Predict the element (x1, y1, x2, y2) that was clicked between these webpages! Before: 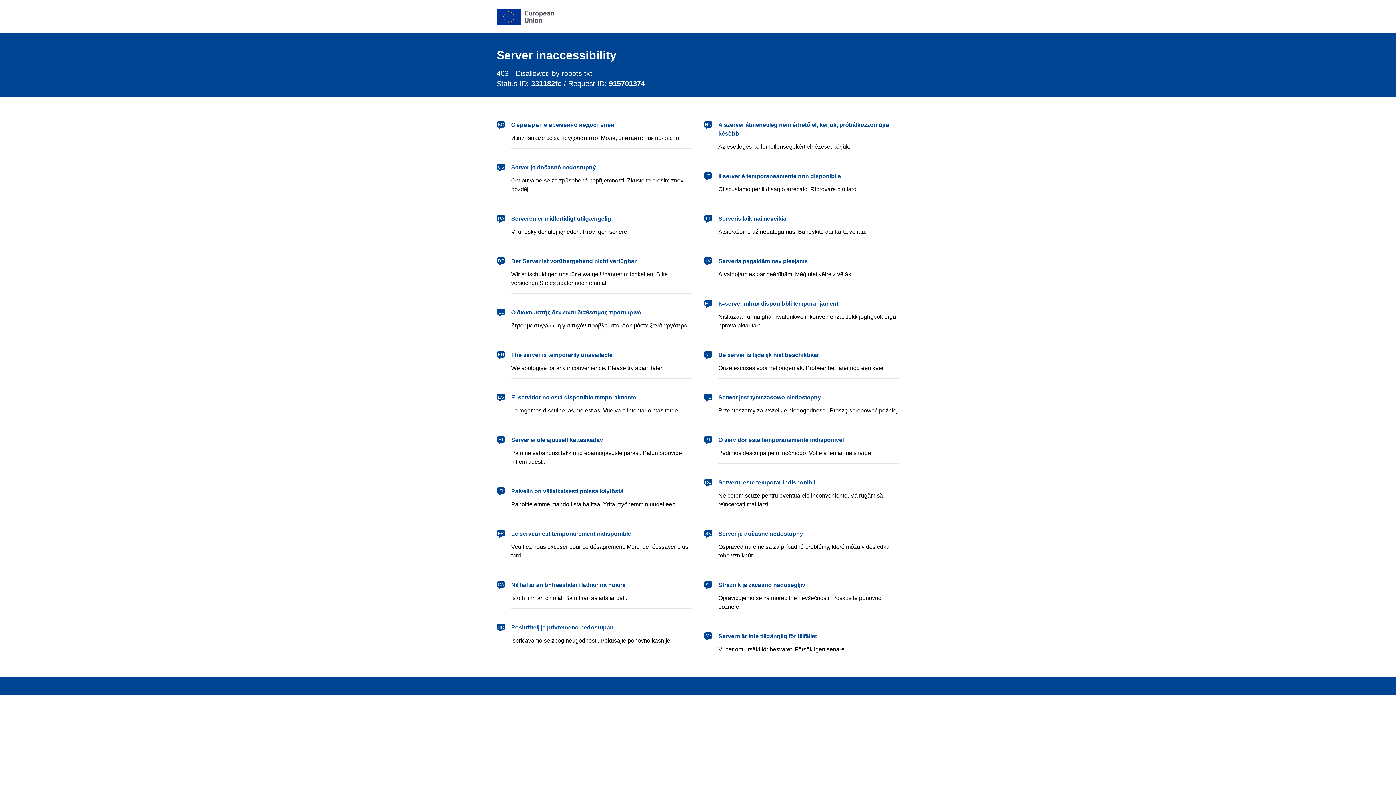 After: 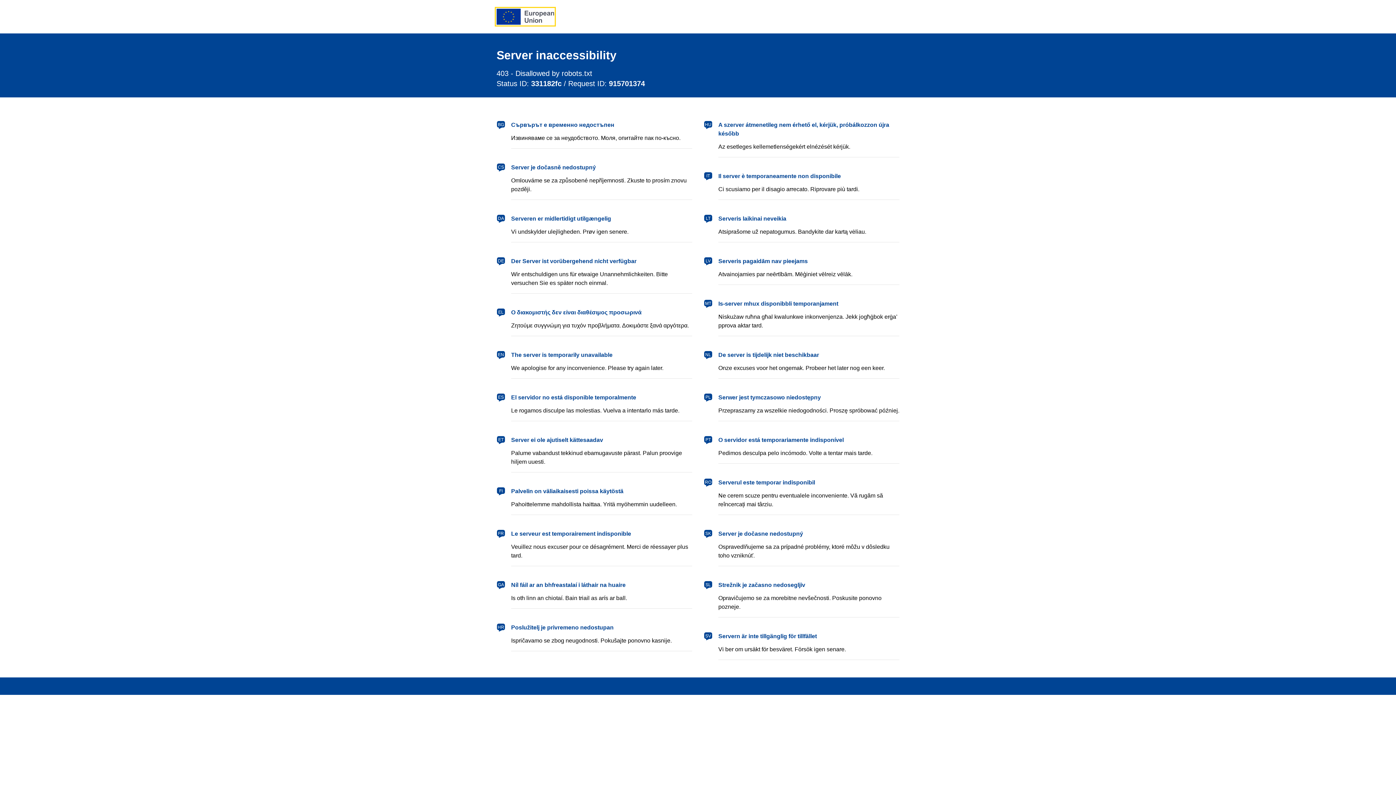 Action: label: European Union bbox: (496, 8, 554, 24)